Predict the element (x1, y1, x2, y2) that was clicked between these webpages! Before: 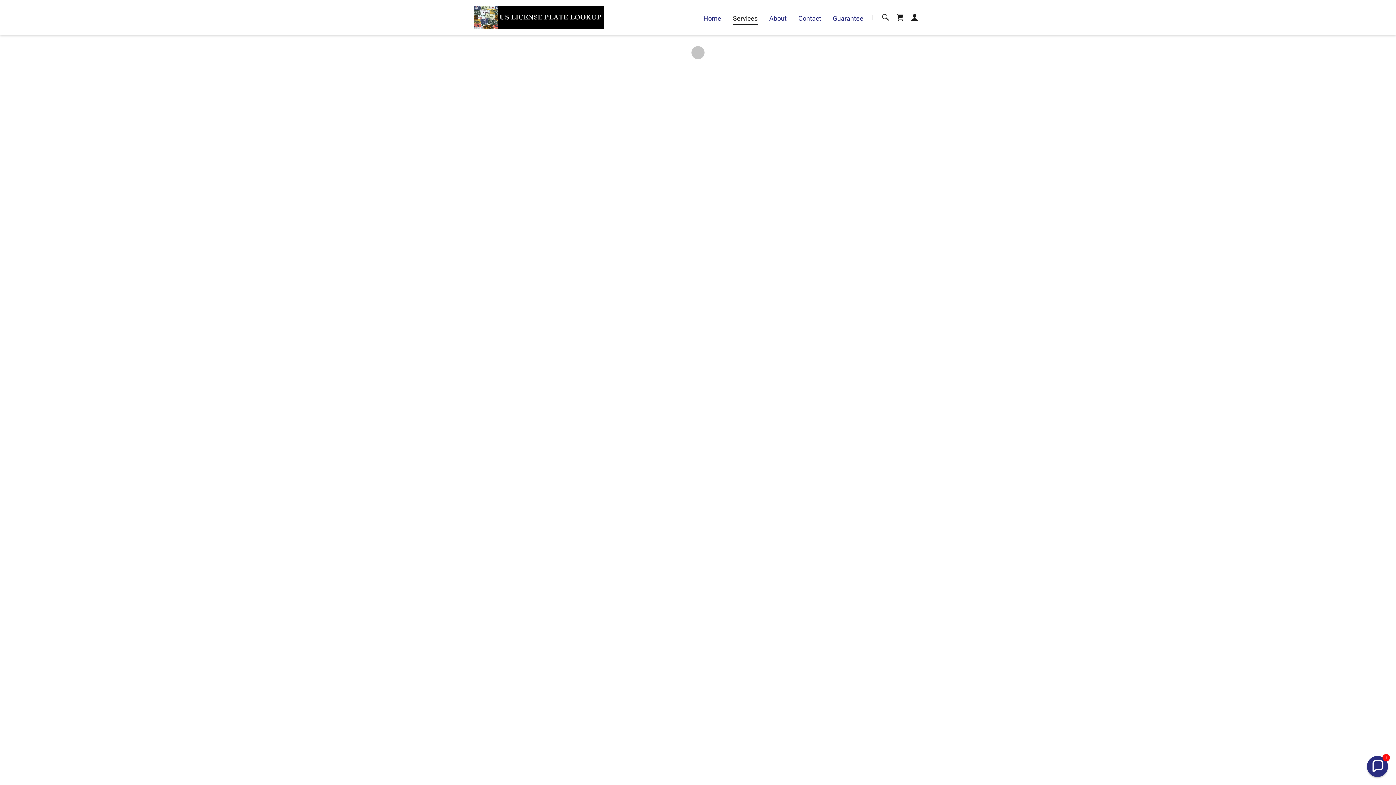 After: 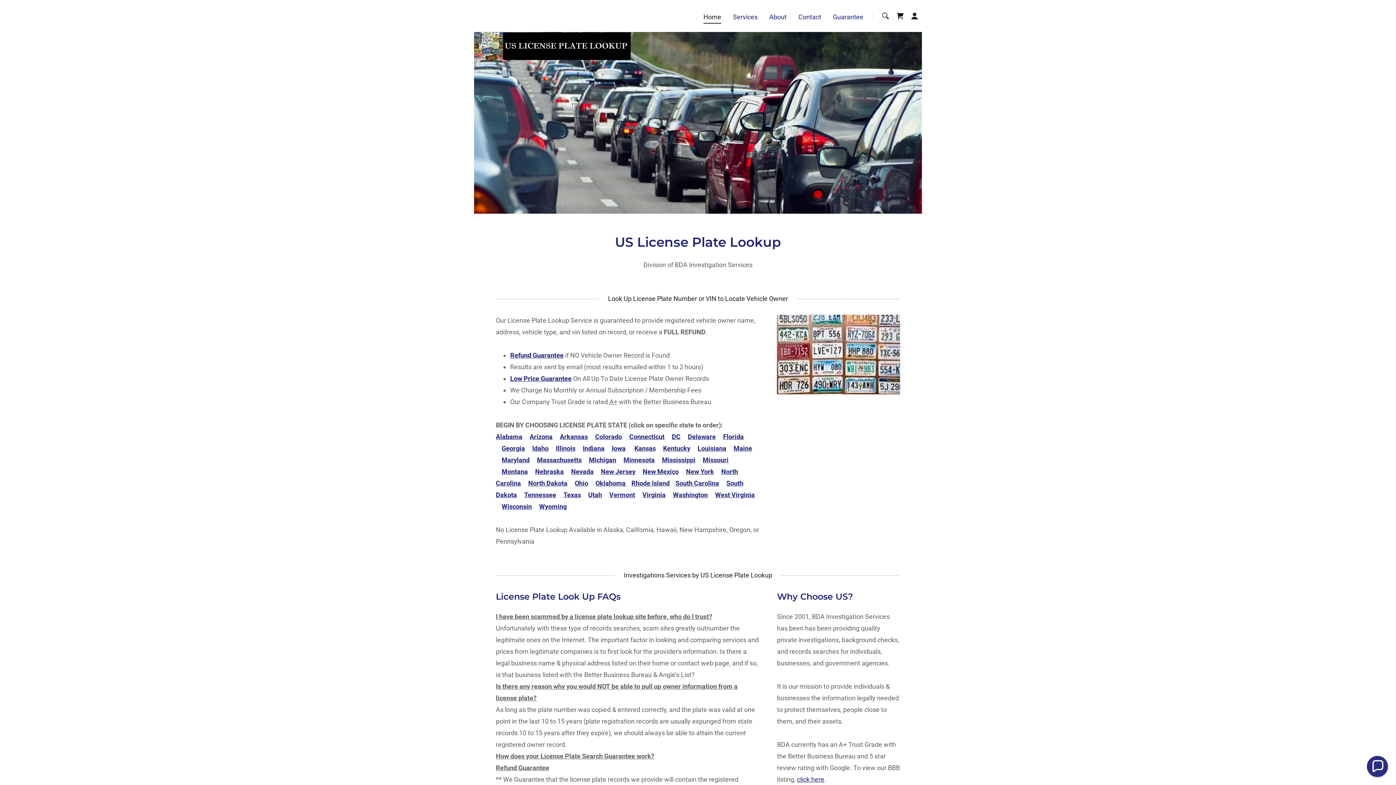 Action: bbox: (474, 13, 604, 20)